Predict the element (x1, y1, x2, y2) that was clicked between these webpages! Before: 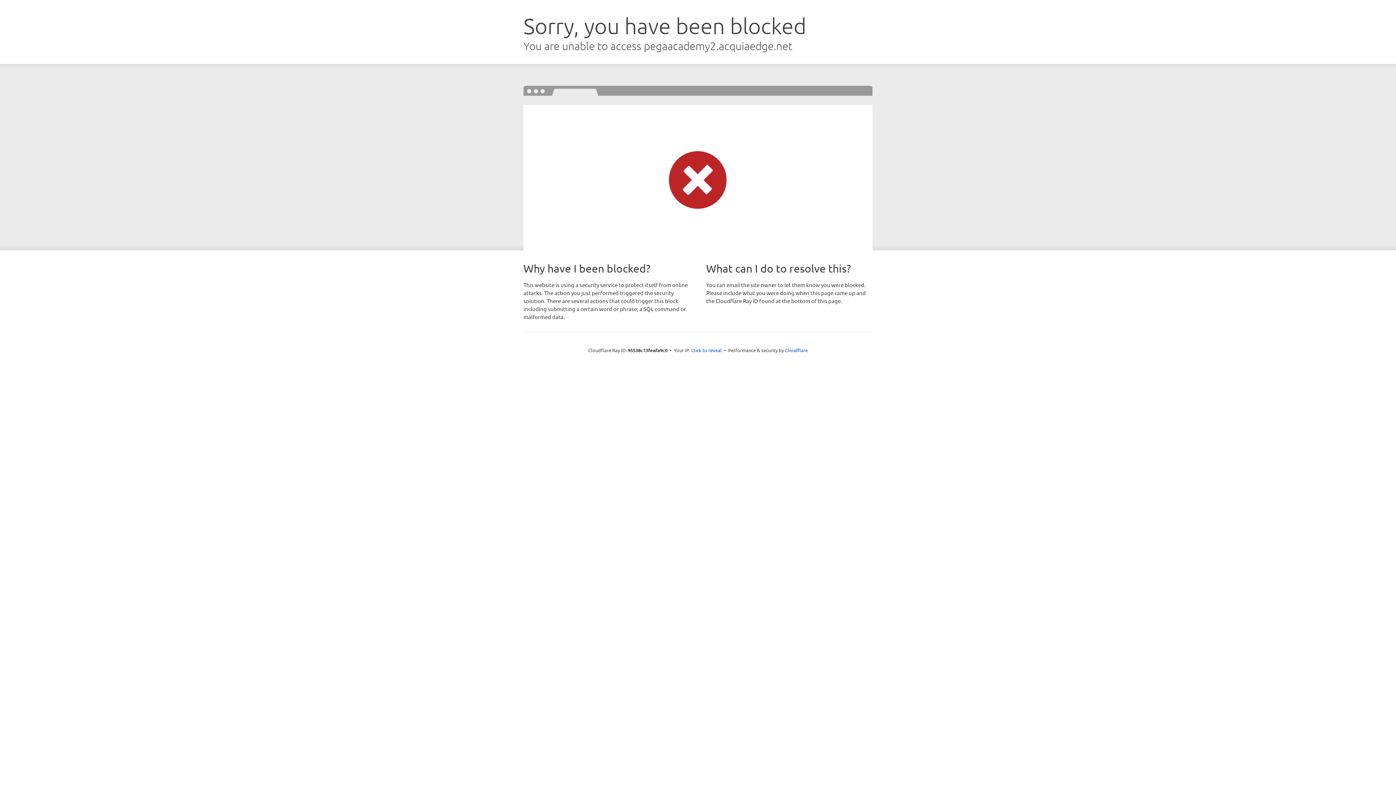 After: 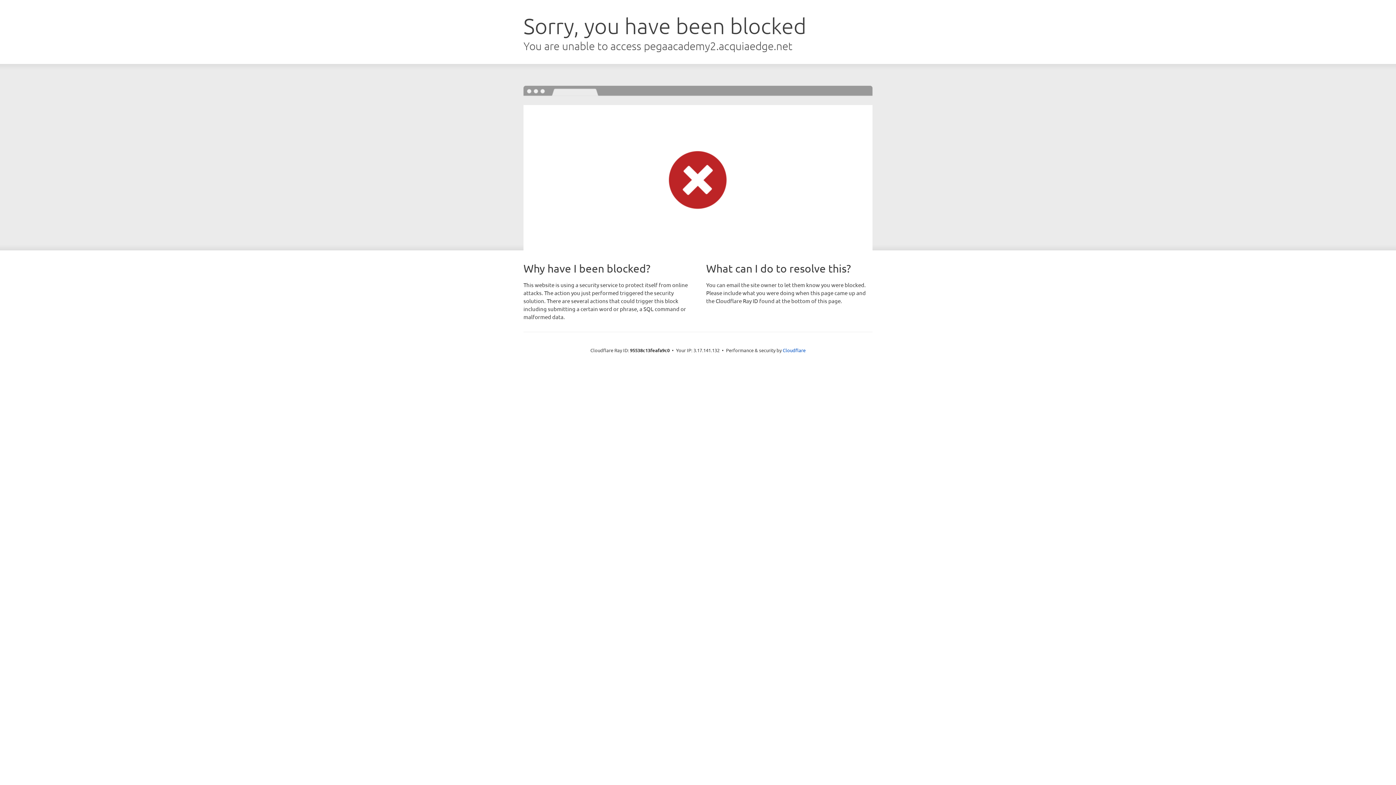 Action: label: Click to reveal bbox: (691, 346, 722, 353)